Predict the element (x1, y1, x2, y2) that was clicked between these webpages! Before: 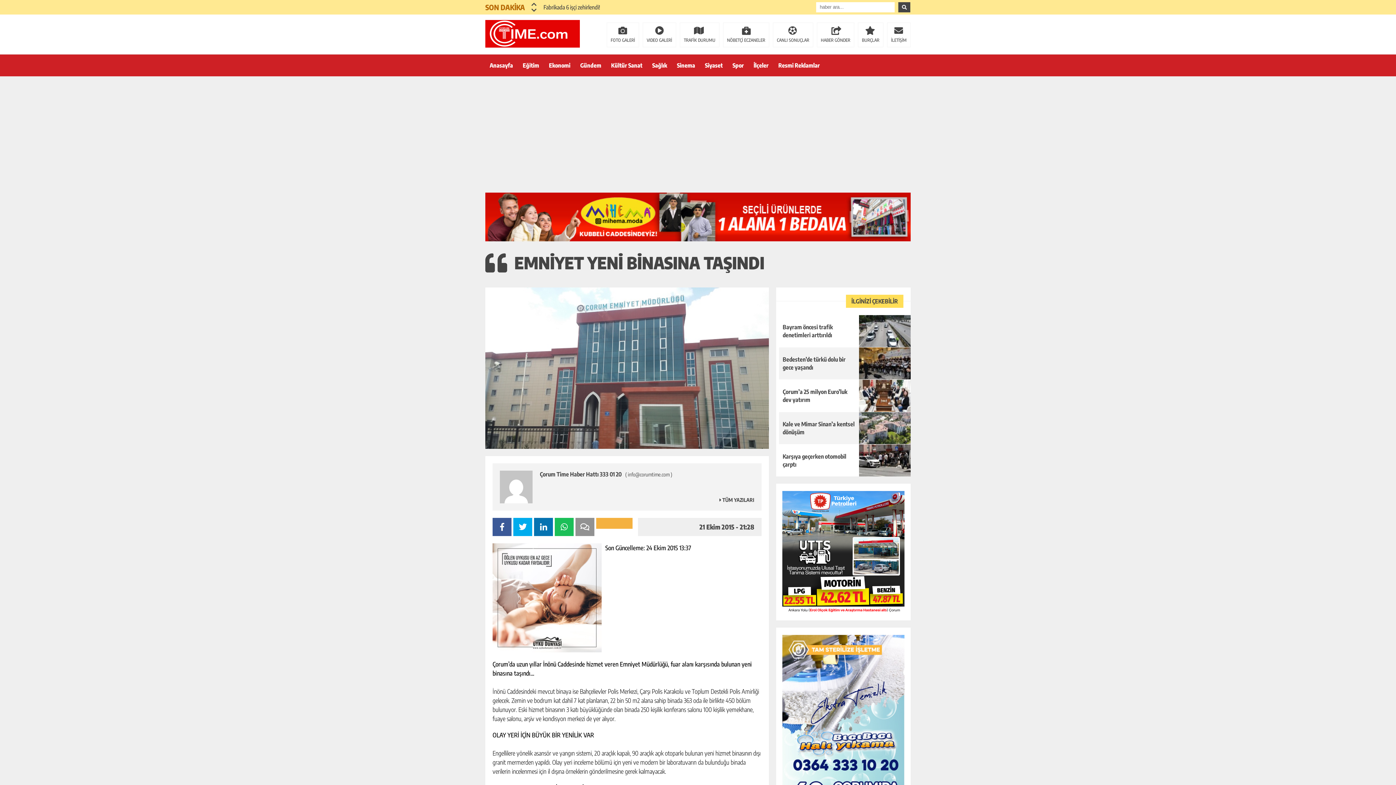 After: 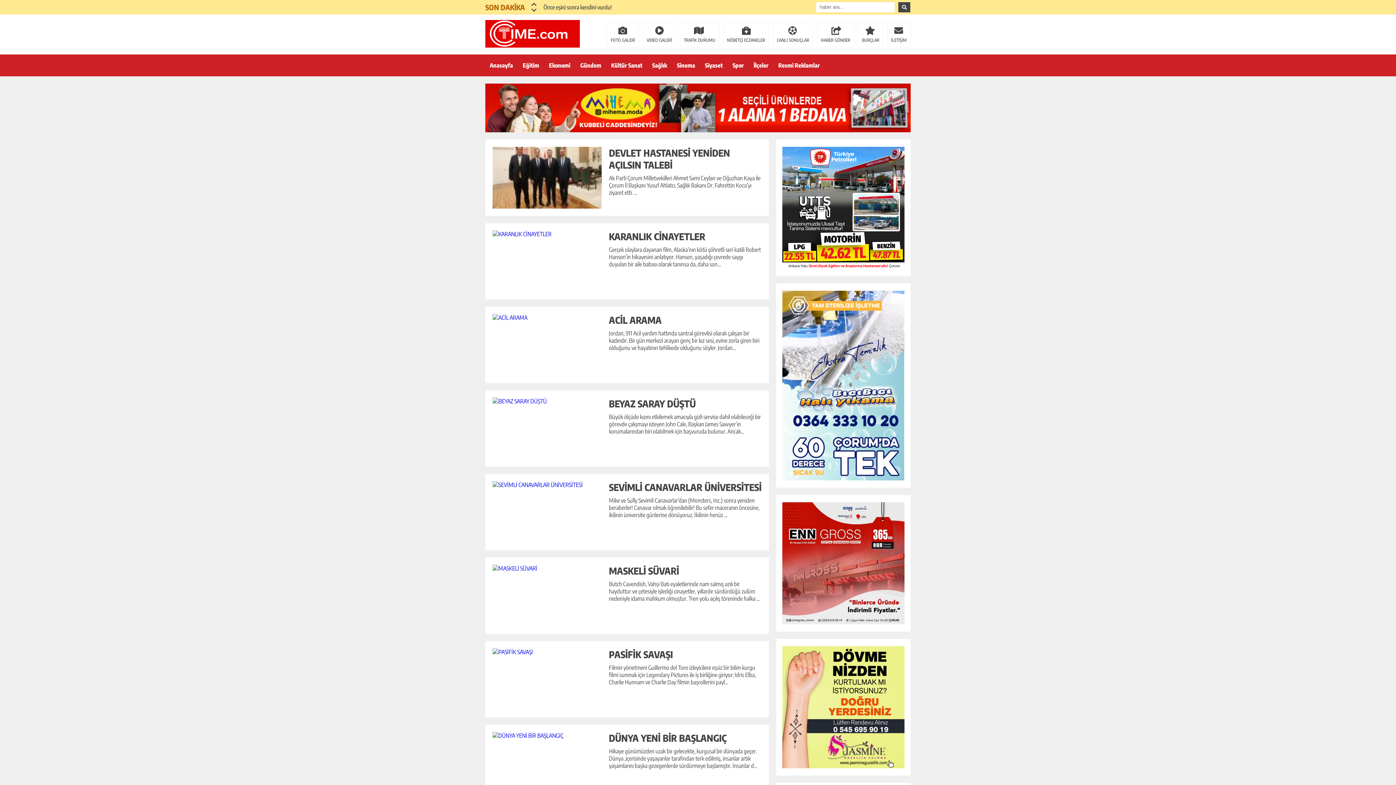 Action: bbox: (672, 54, 699, 76) label: Sinema